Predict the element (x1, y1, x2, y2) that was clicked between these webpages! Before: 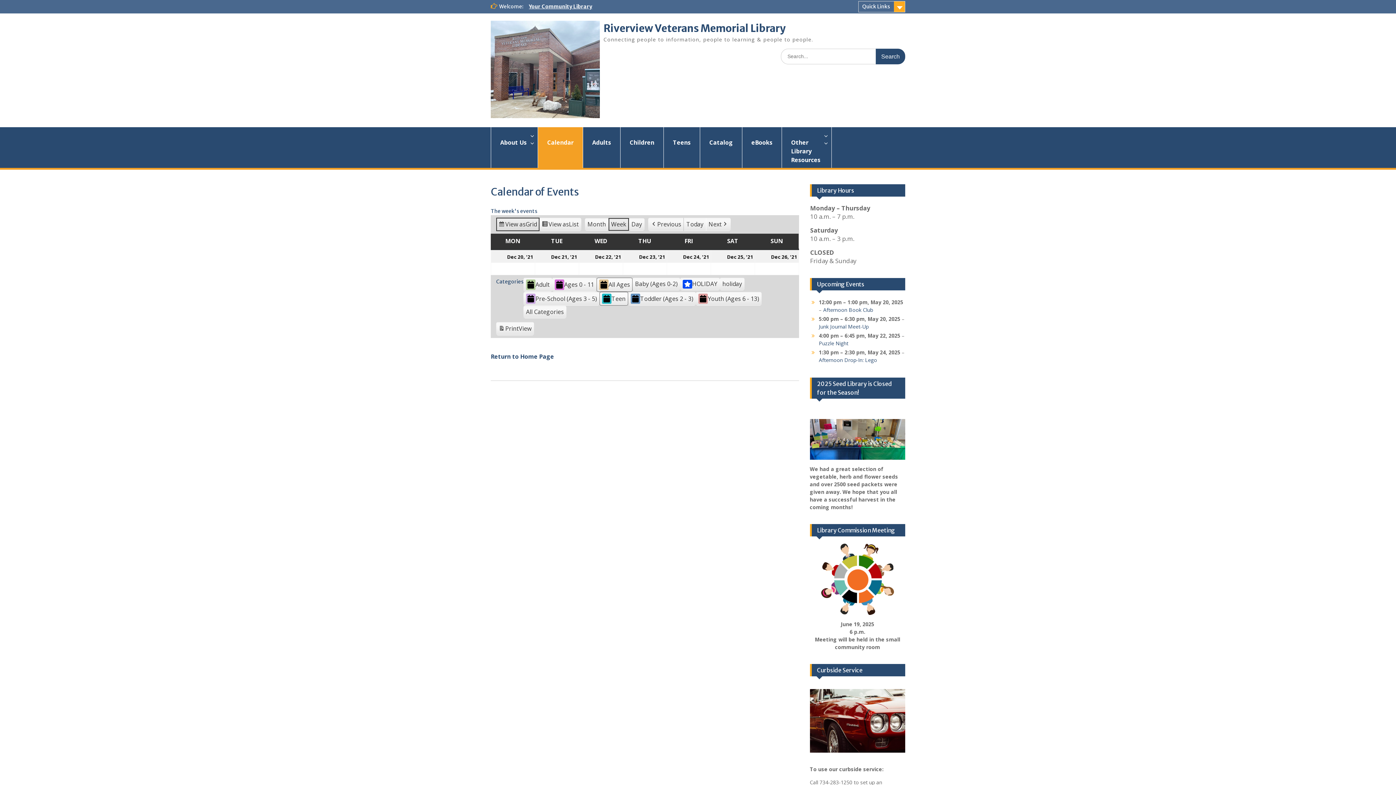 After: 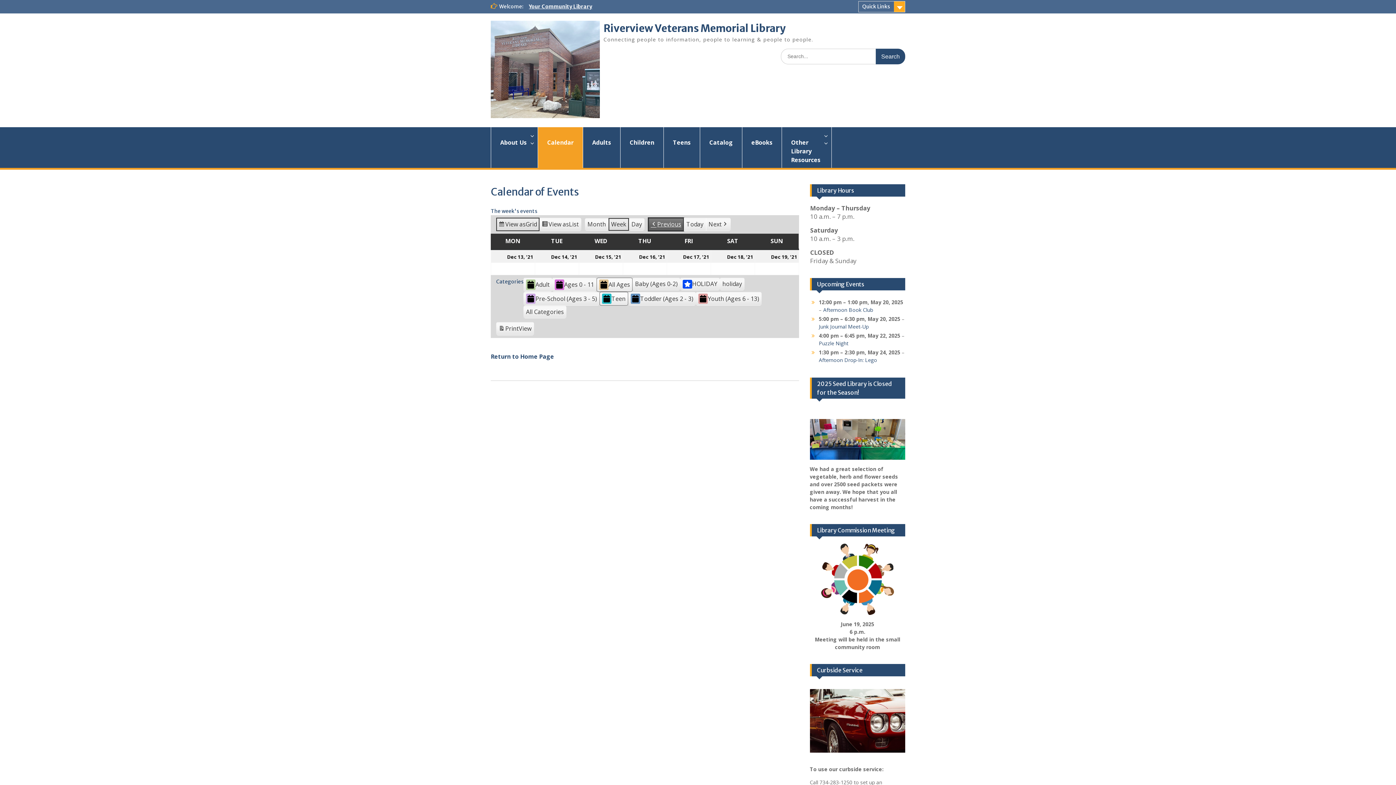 Action: label: Previous bbox: (648, 217, 684, 231)